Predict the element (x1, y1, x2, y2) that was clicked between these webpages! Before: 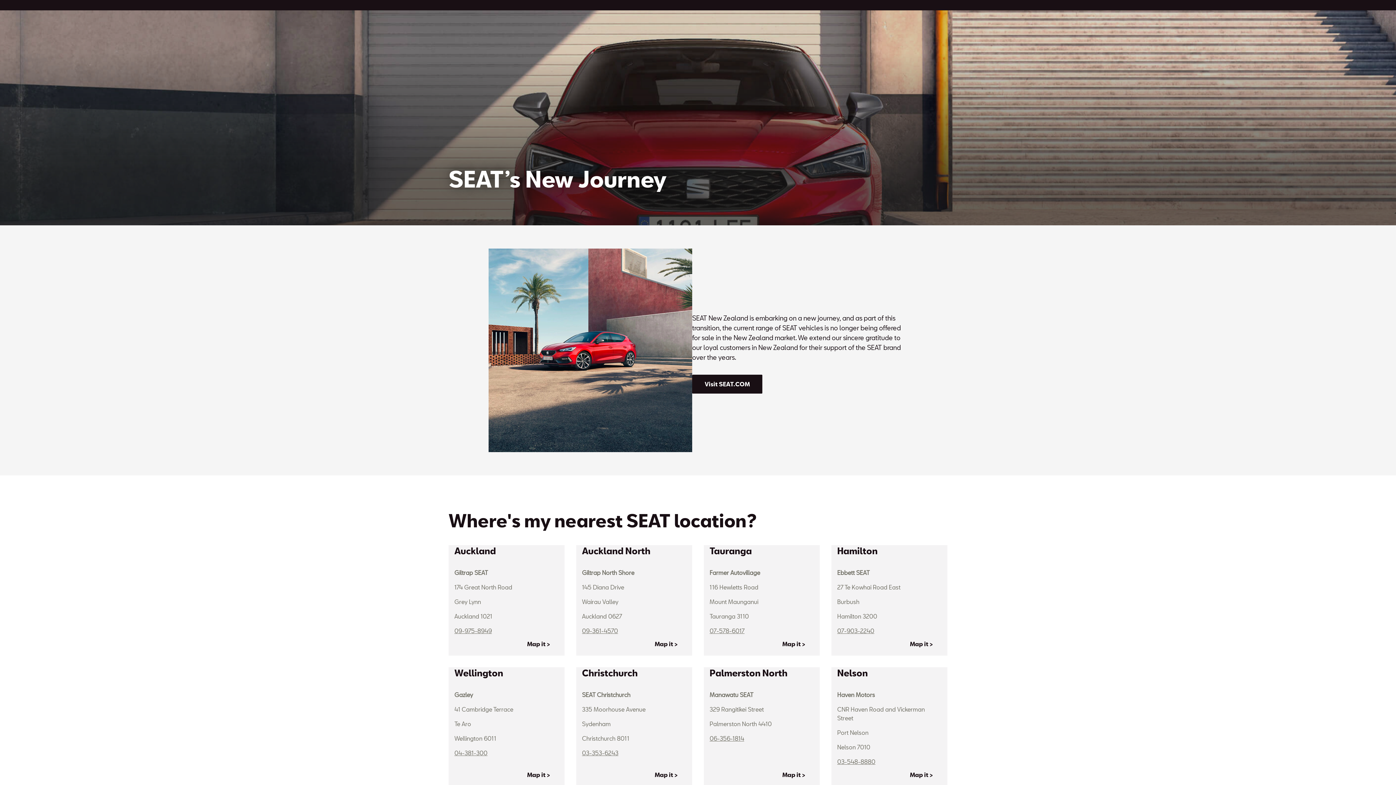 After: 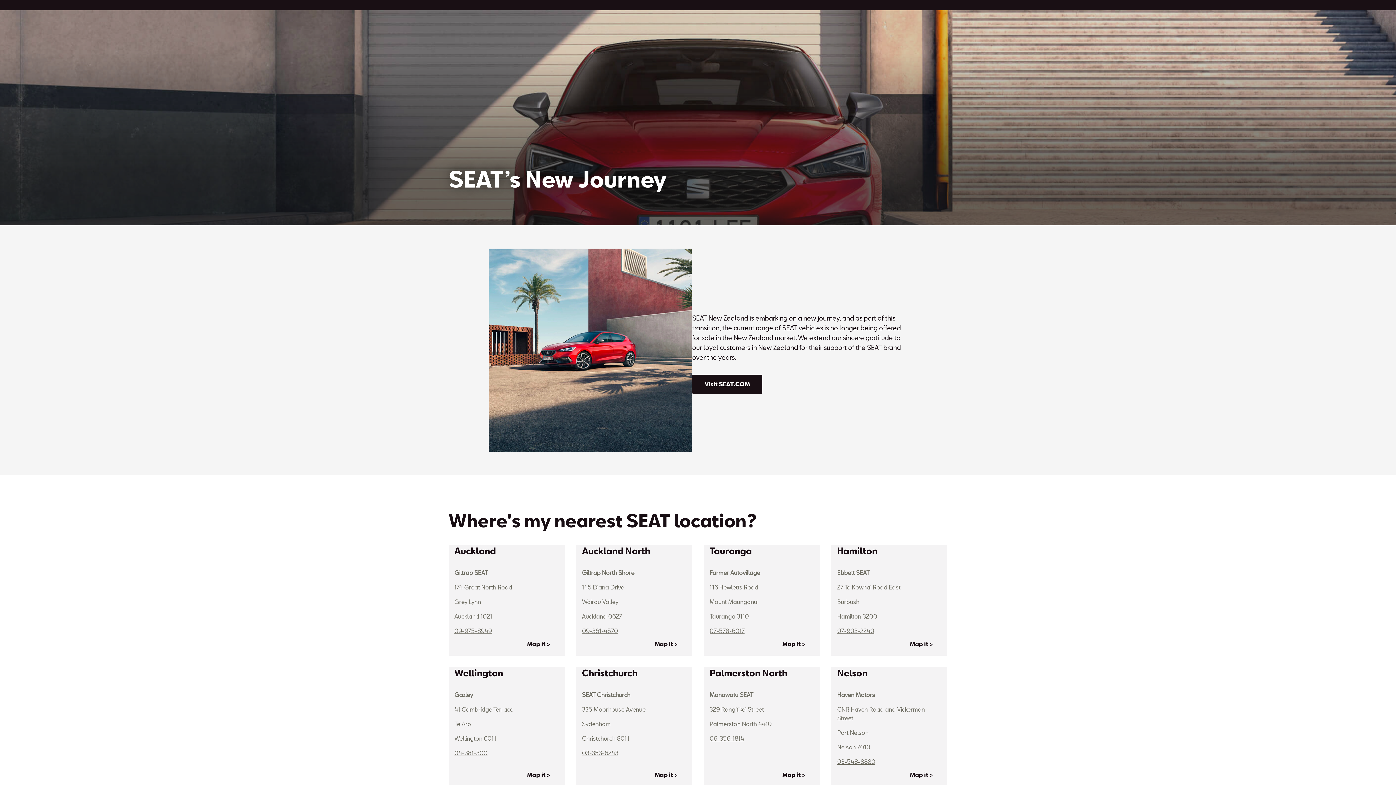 Action: label: 03-353-6243 bbox: (582, 749, 618, 756)